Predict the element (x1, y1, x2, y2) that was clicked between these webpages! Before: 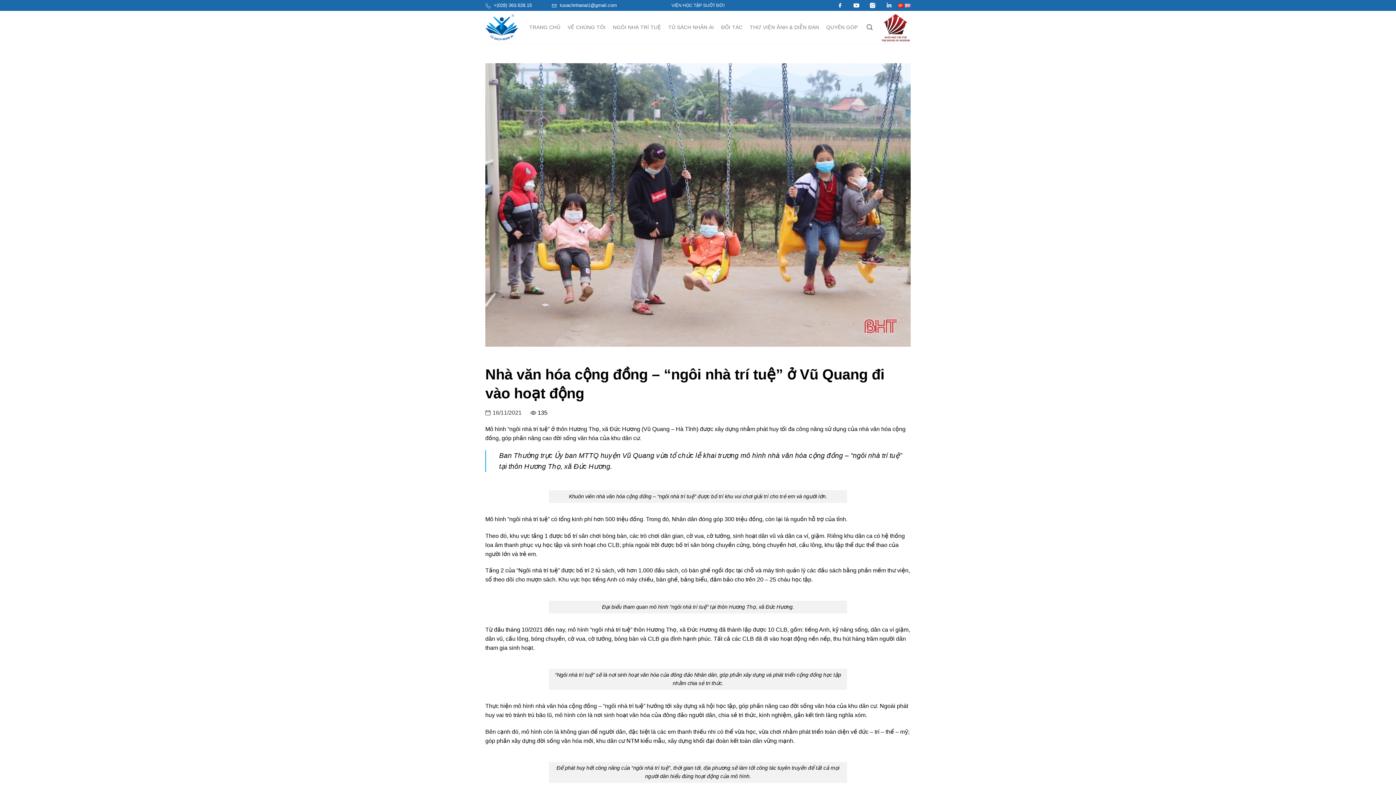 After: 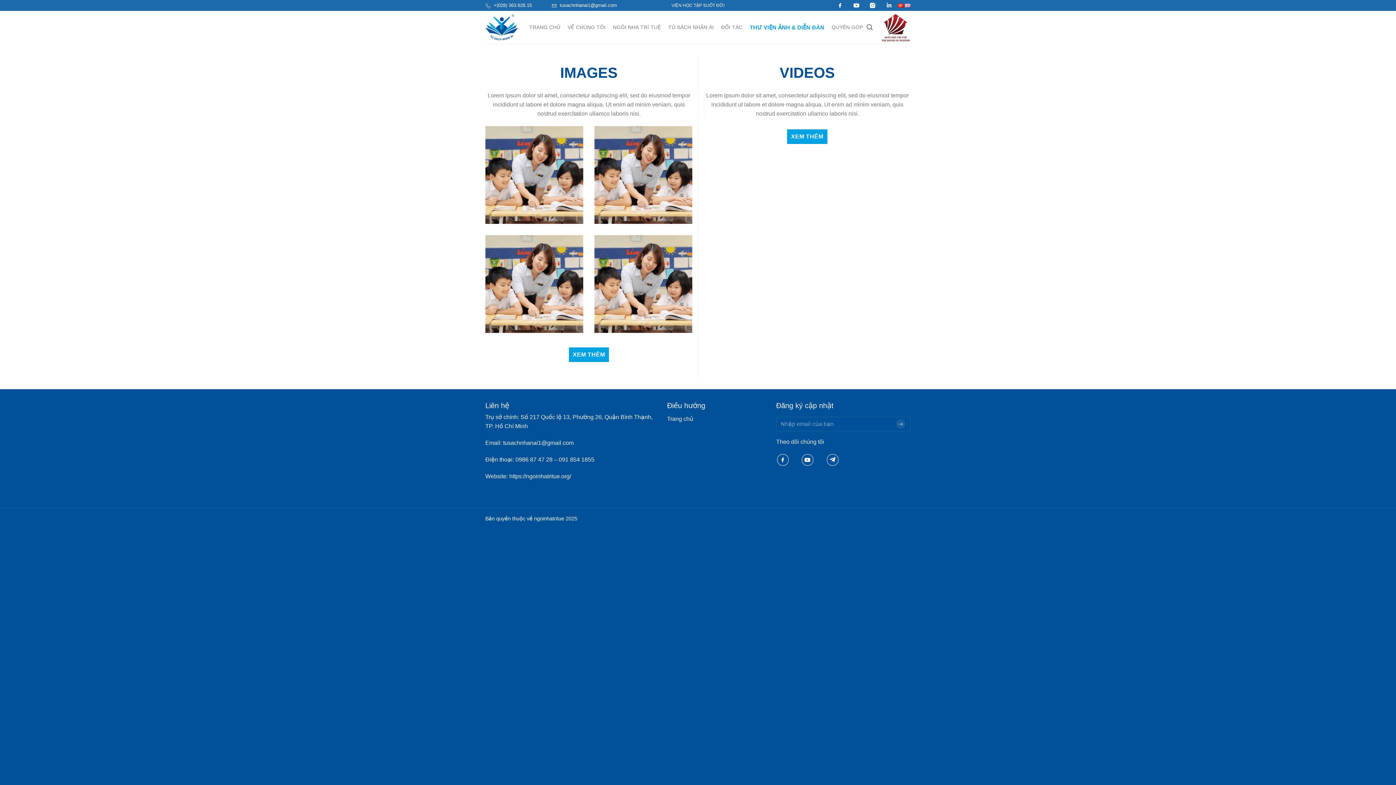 Action: label: THƯ VIỆN ẢNH & DIỄN ĐÀN bbox: (750, 19, 819, 35)